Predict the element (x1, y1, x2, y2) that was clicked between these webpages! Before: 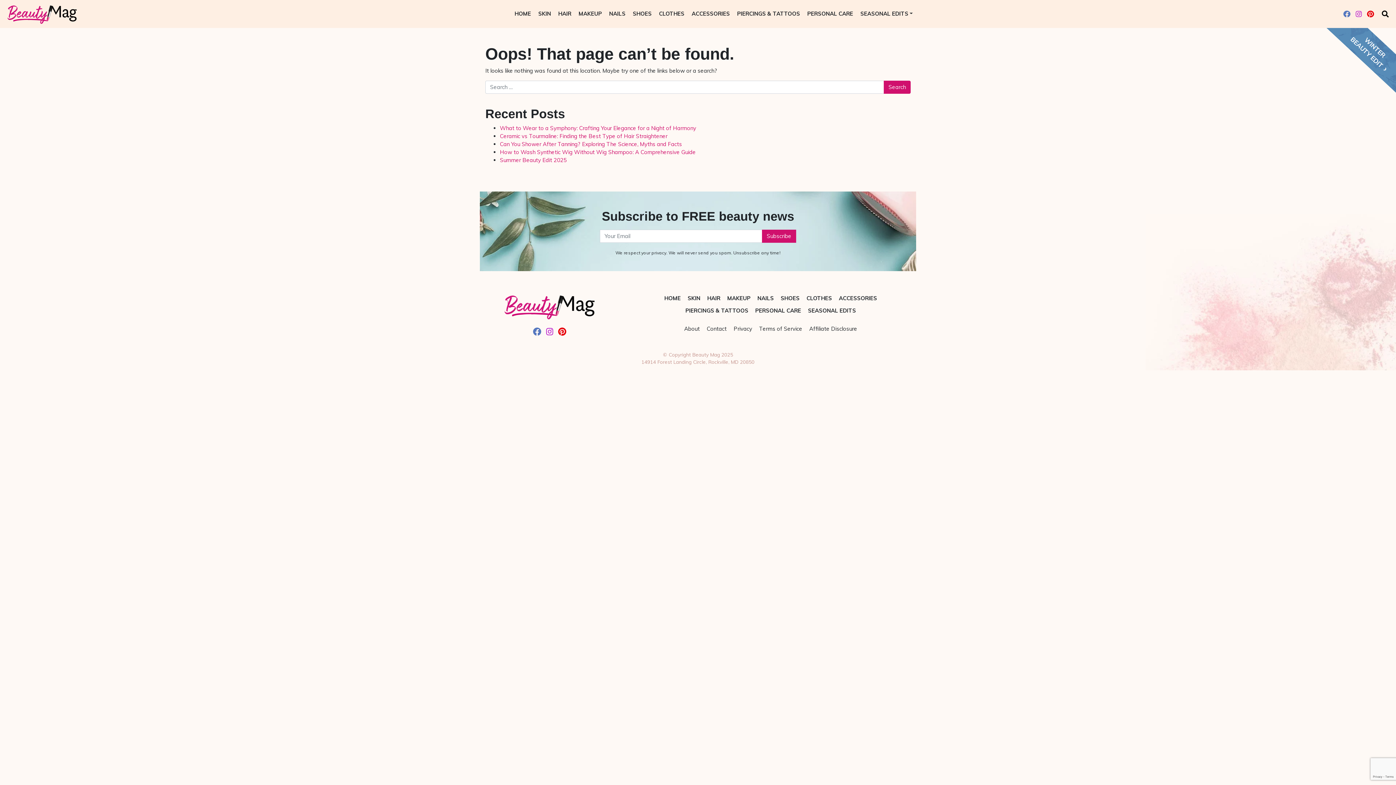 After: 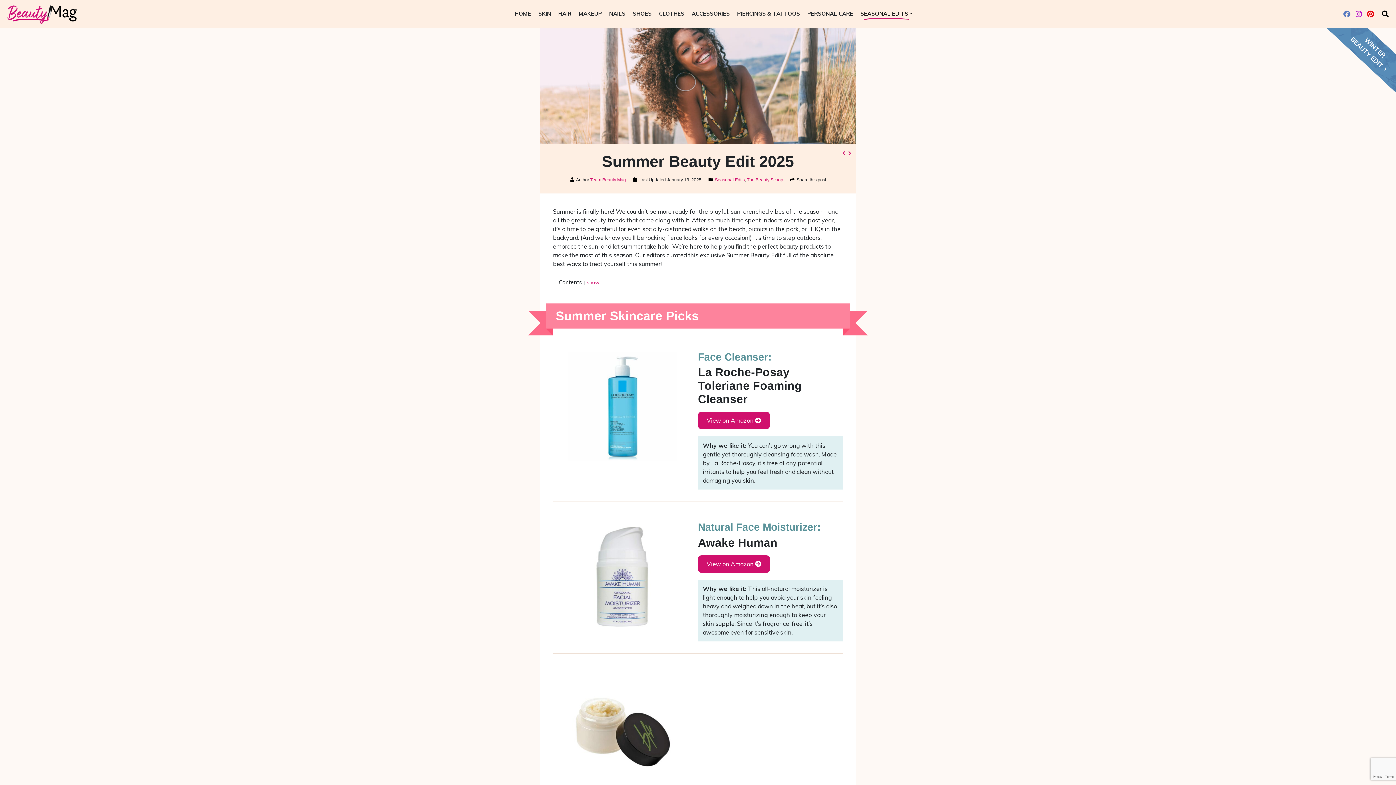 Action: label: Summer Beauty Edit 2025 bbox: (500, 156, 566, 163)